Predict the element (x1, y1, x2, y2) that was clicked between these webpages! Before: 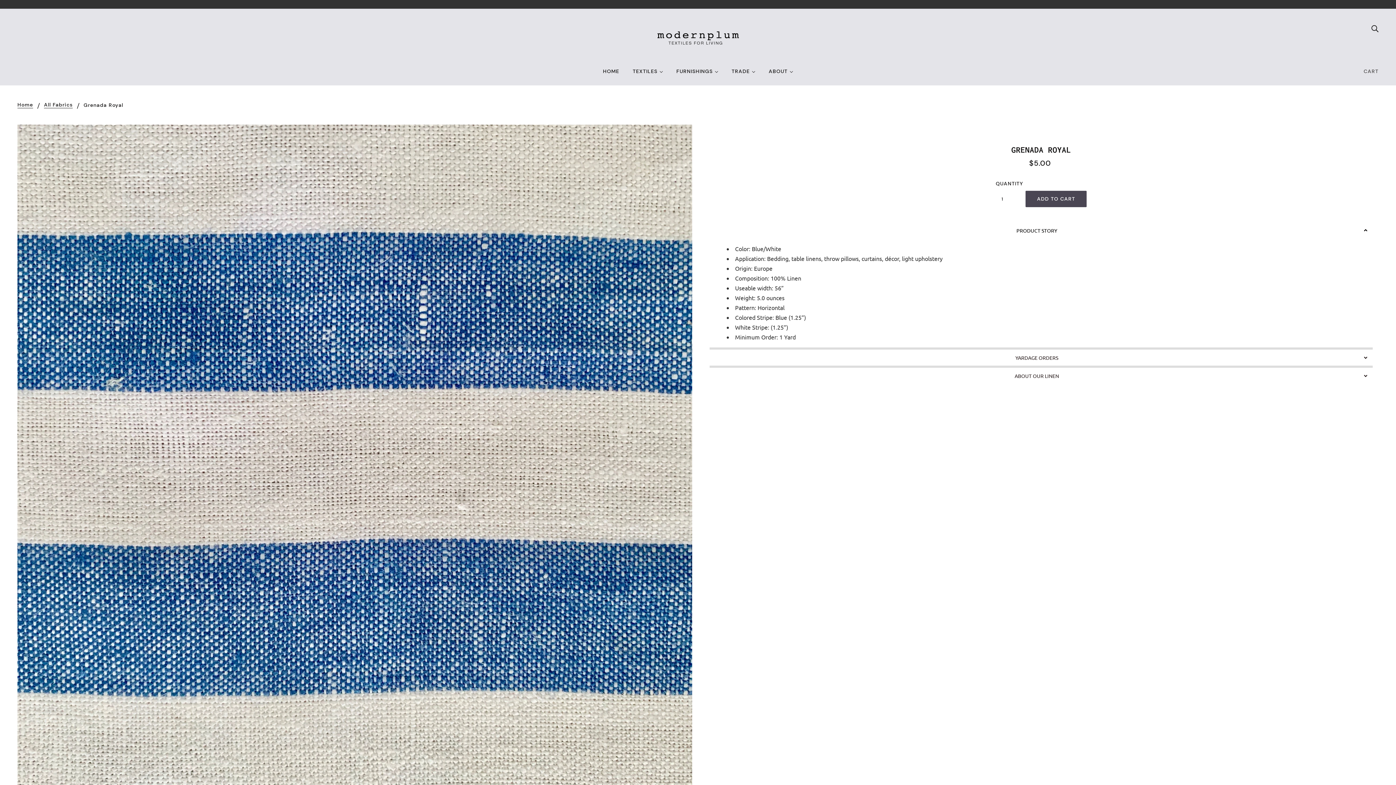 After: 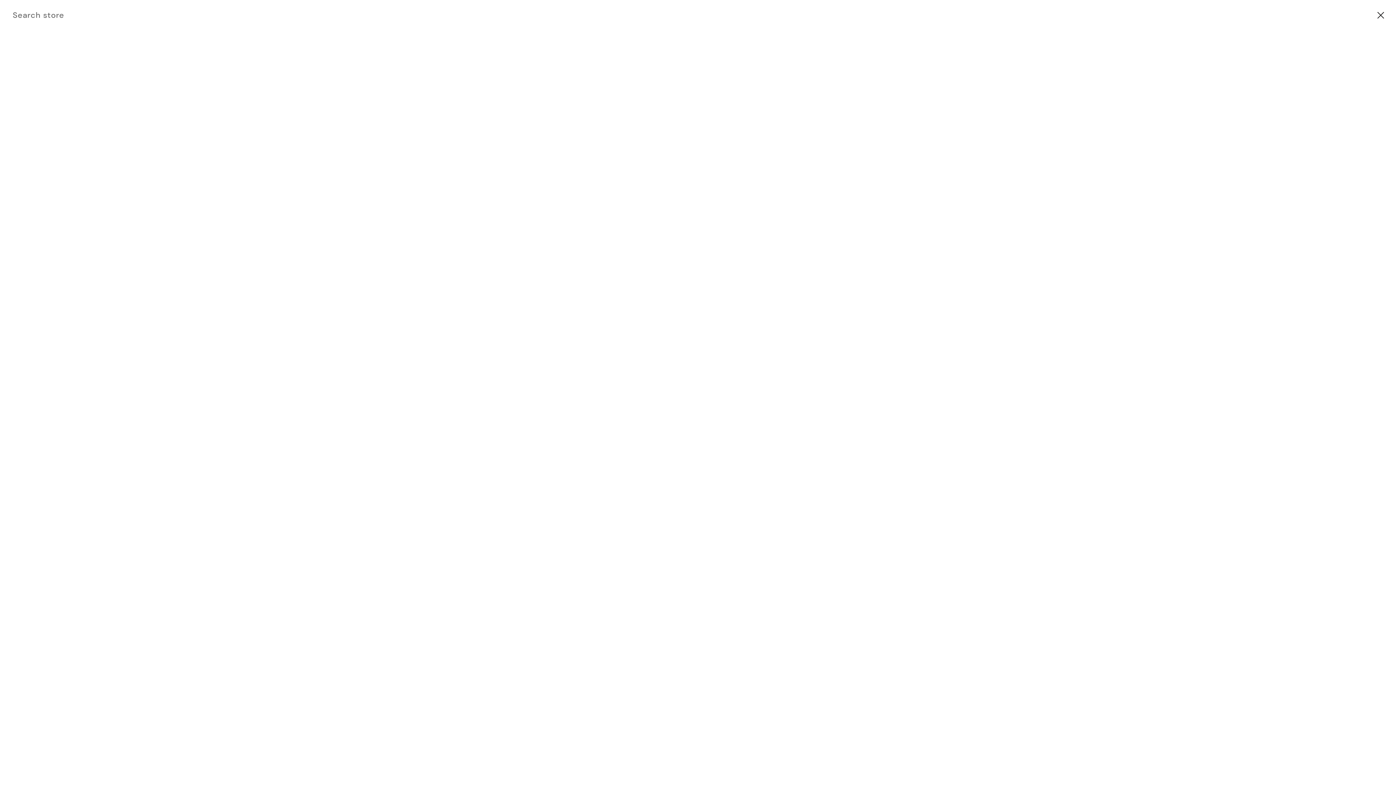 Action: label: Search bbox: (1368, 20, 1381, 35)